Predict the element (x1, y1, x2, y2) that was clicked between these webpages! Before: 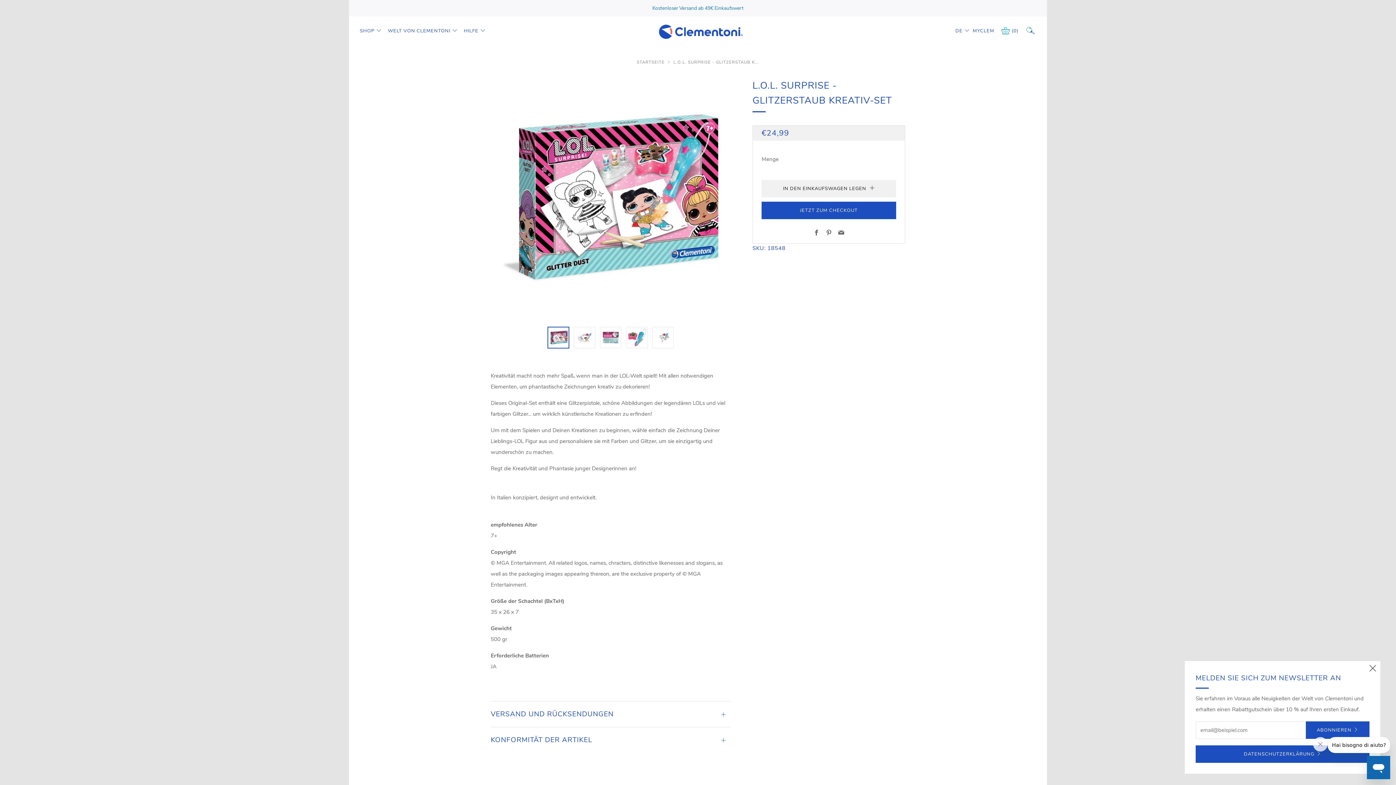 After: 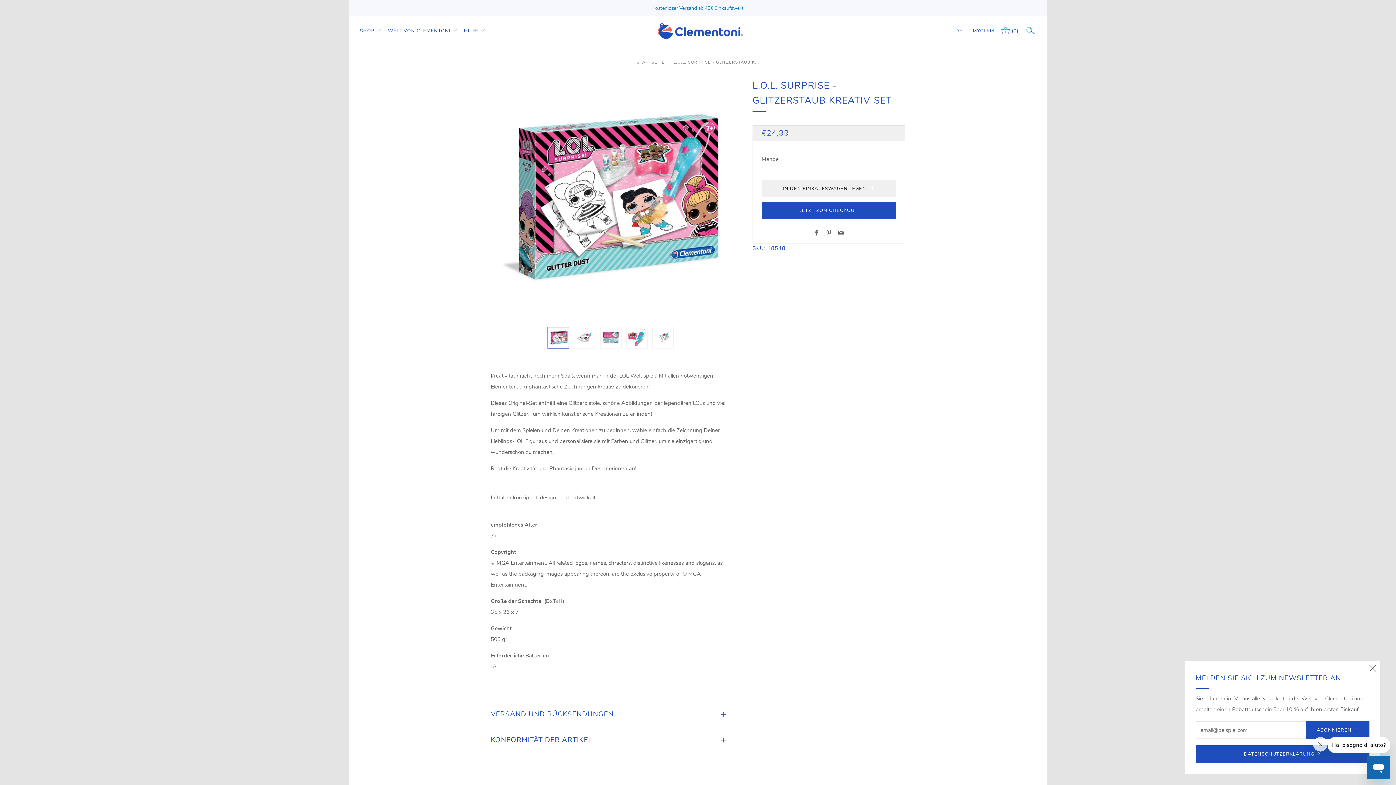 Action: bbox: (547, 326, 569, 348)